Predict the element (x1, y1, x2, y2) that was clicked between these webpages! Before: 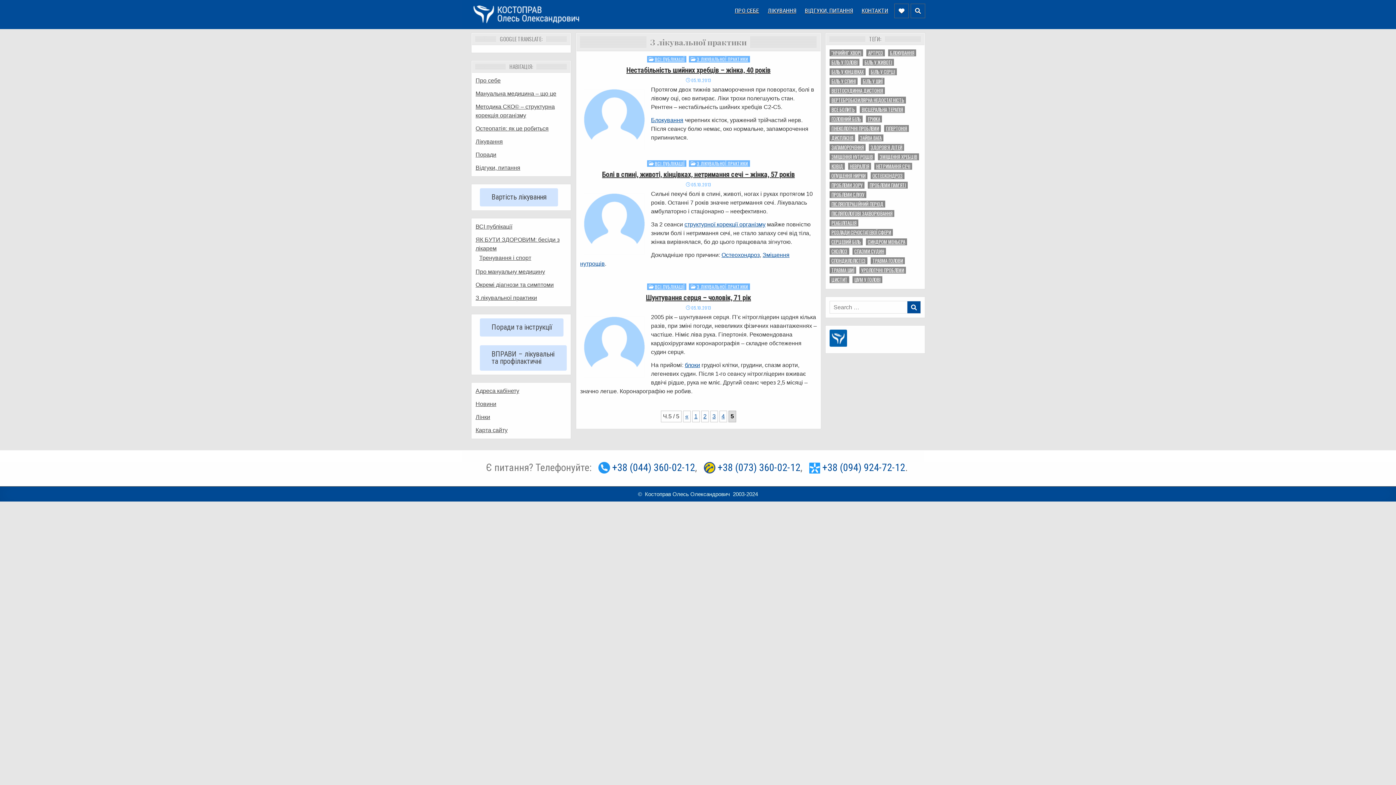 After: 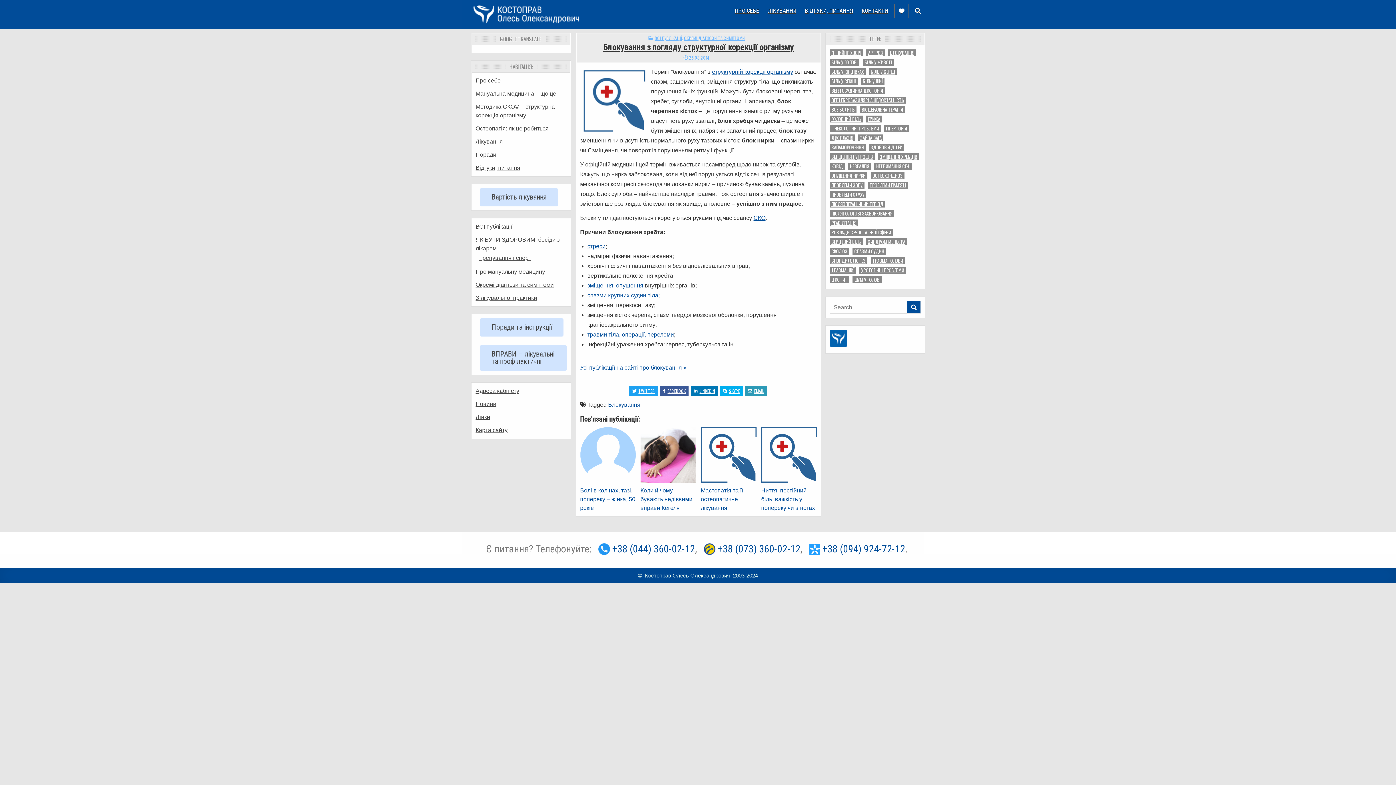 Action: bbox: (651, 117, 683, 123) label: Блокування